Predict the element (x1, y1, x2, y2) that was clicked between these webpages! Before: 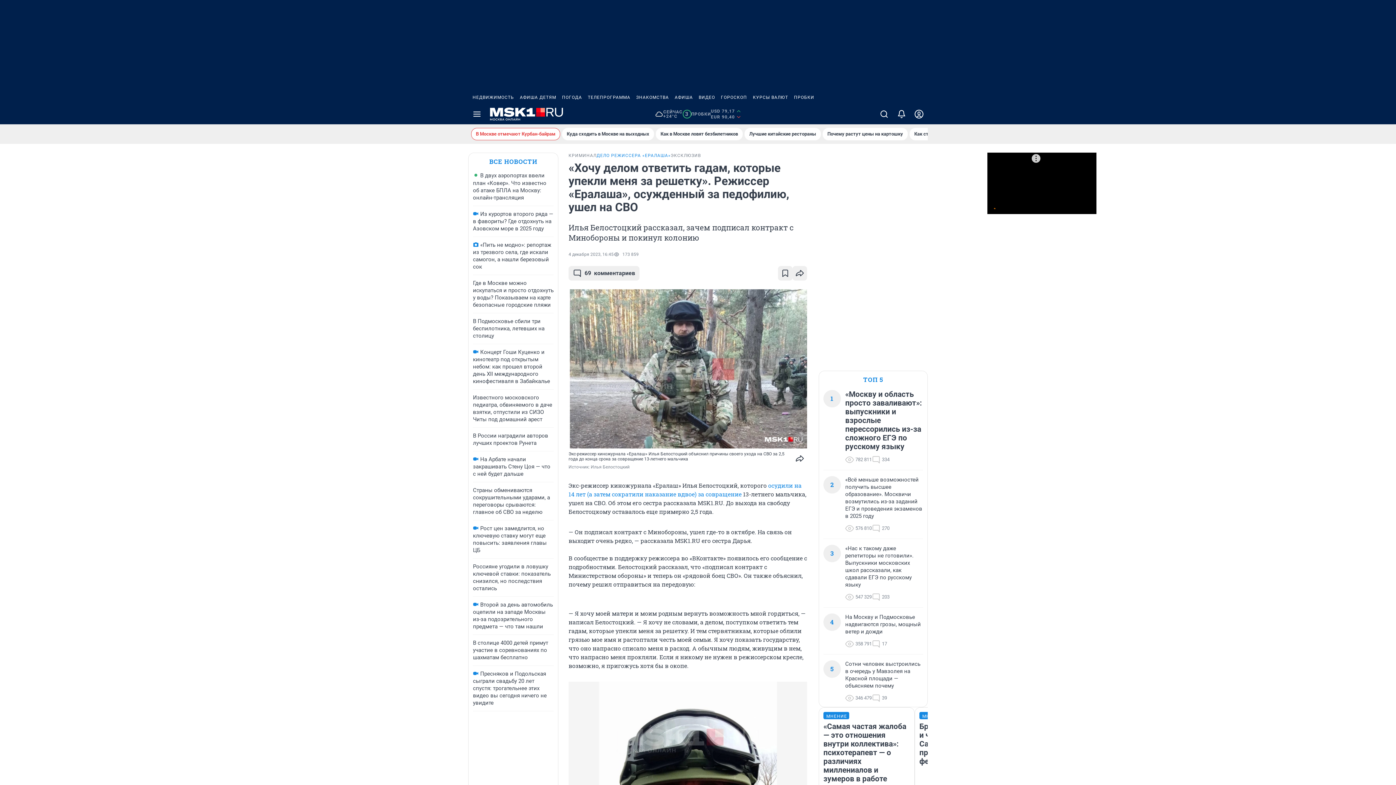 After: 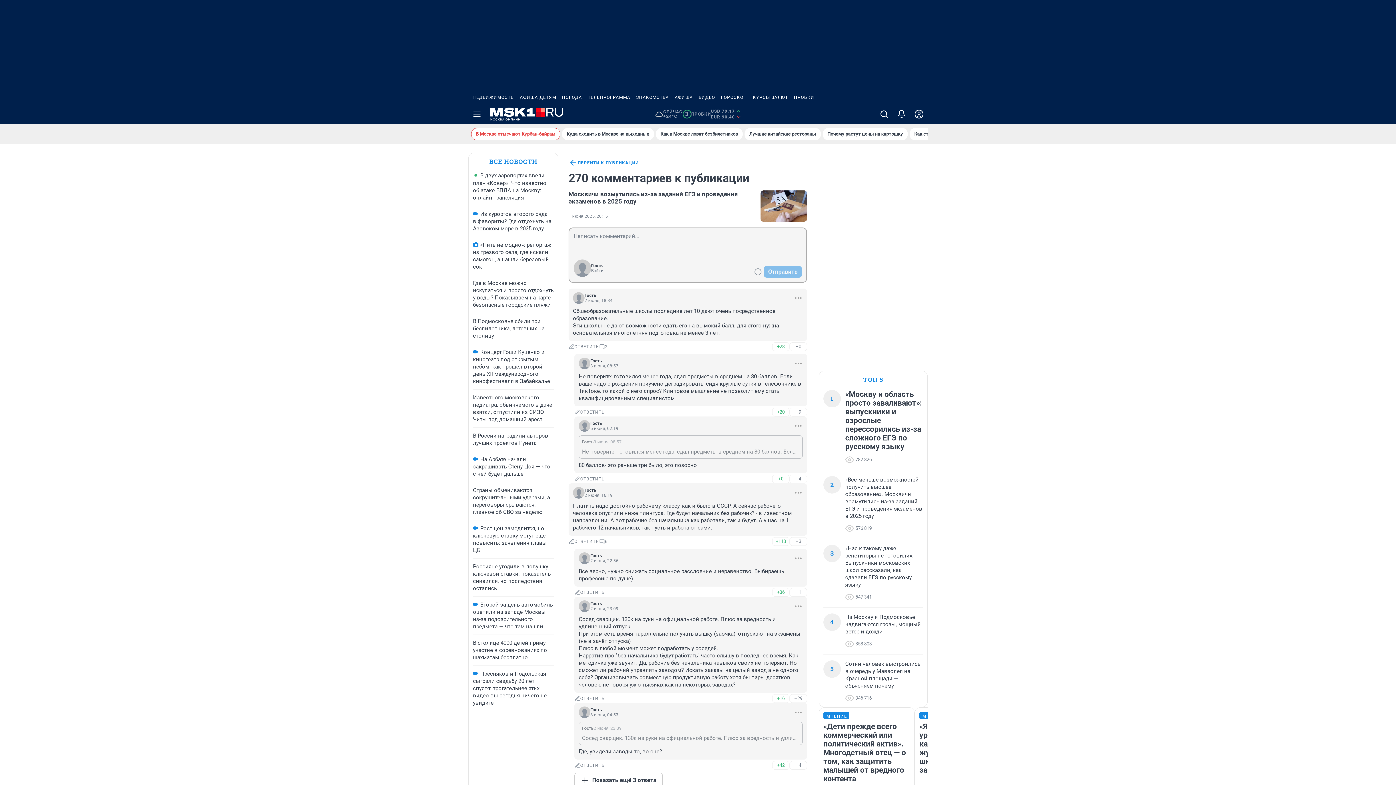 Action: bbox: (872, 524, 889, 533) label: 270